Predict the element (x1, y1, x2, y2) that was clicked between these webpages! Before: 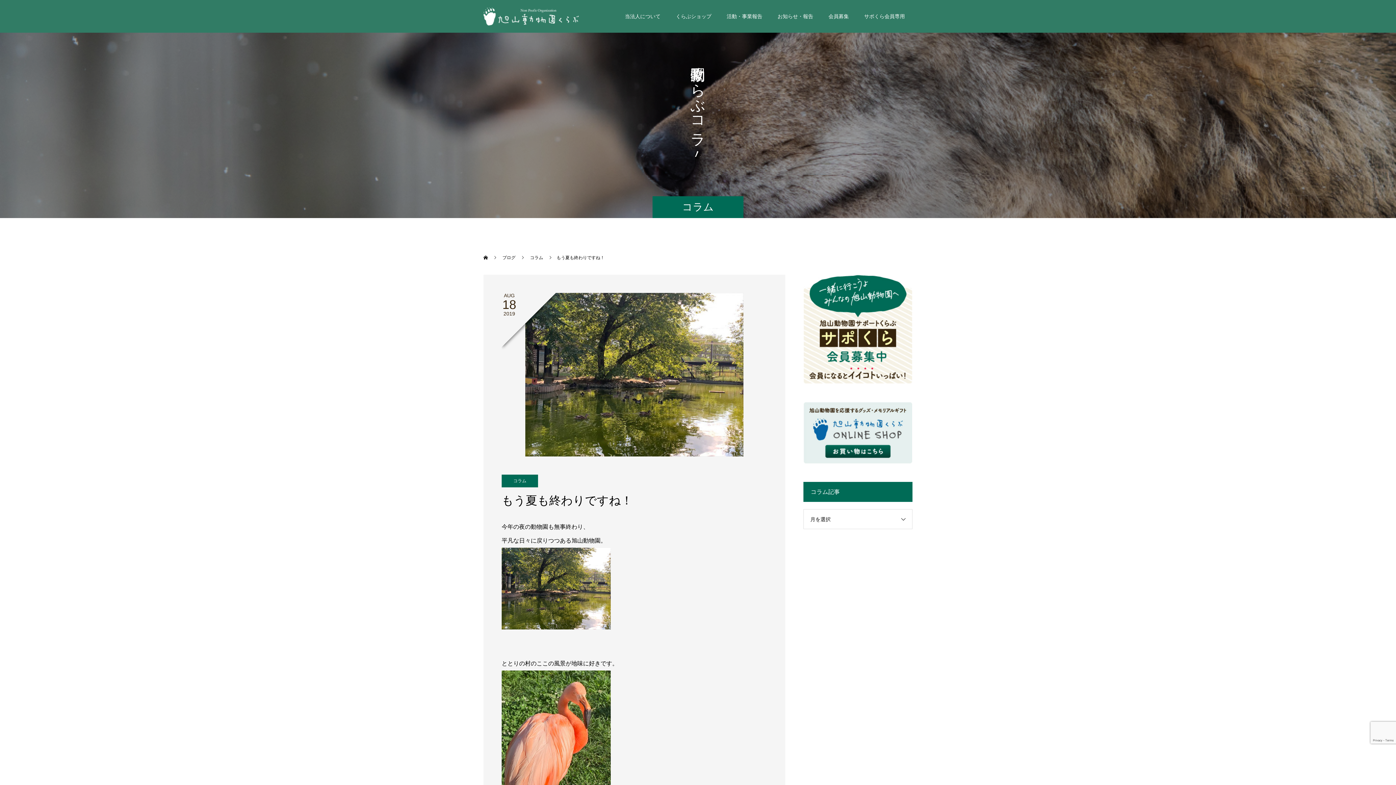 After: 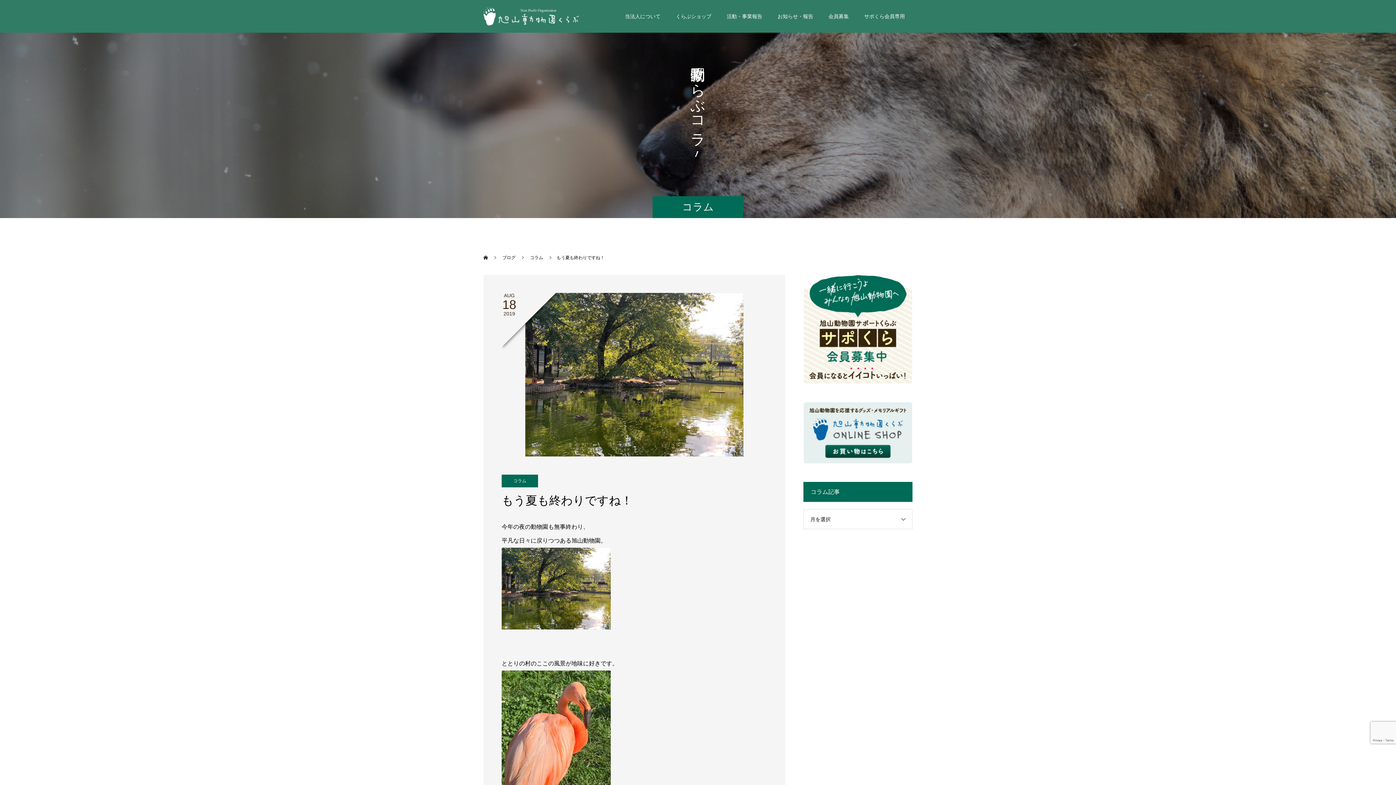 Action: bbox: (803, 456, 912, 462)